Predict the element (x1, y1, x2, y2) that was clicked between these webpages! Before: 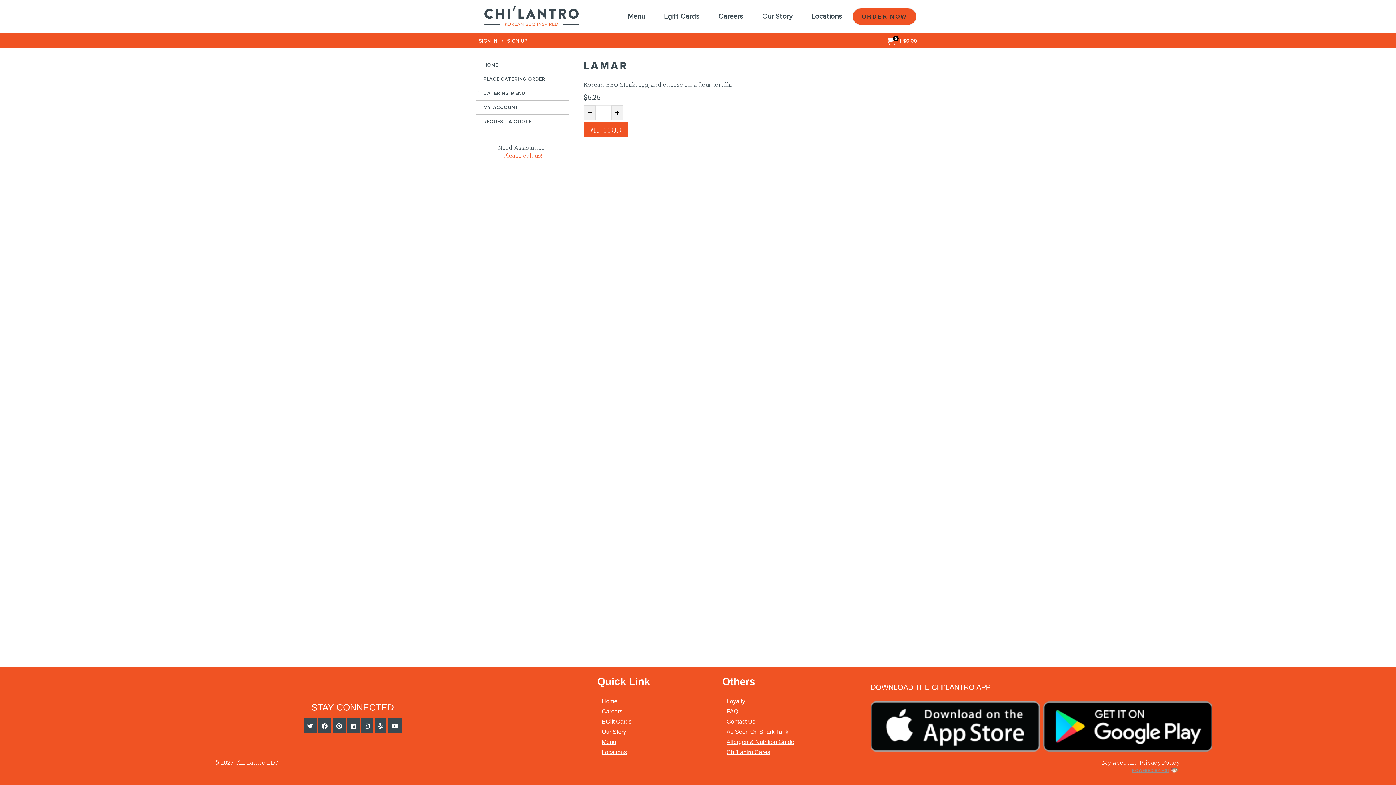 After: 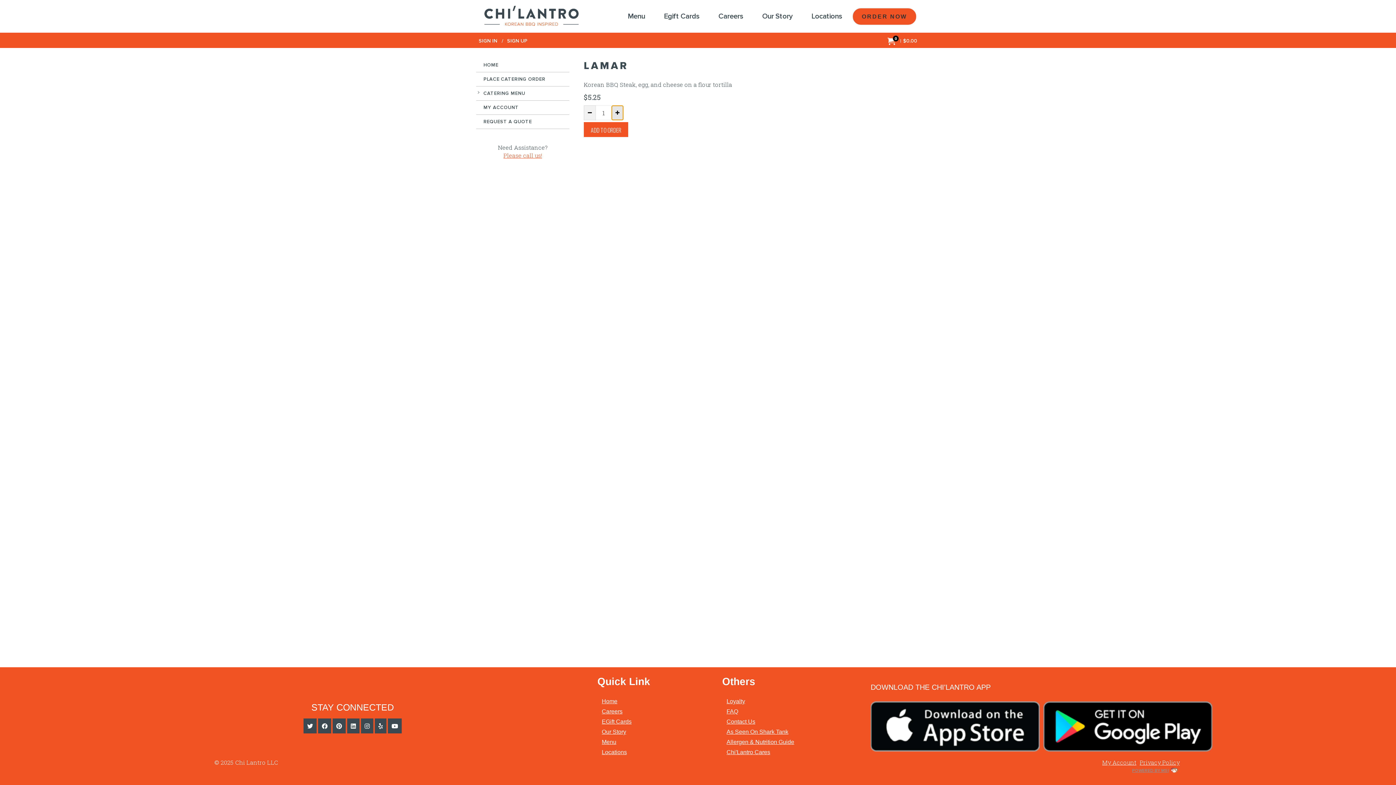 Action: label: Increase Quantity bbox: (611, 105, 623, 120)